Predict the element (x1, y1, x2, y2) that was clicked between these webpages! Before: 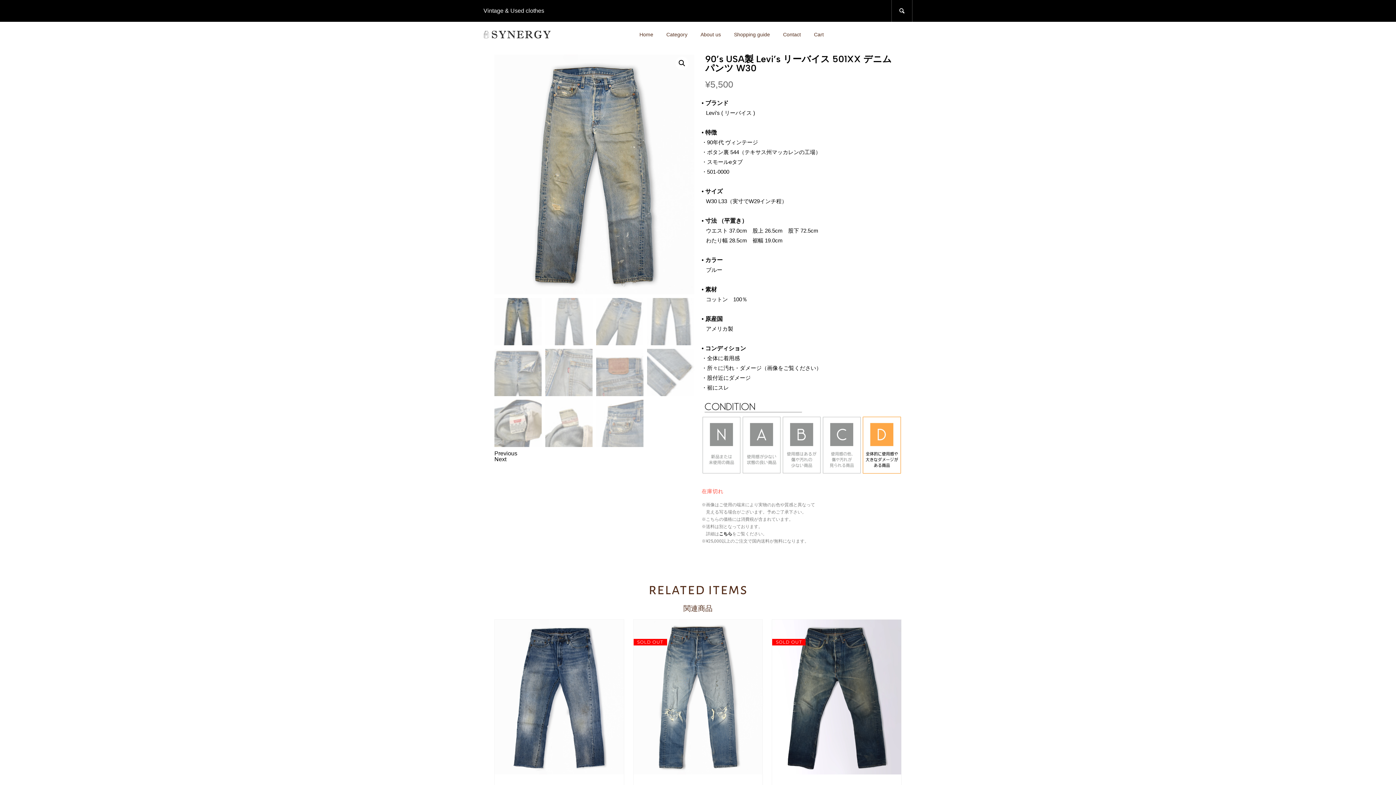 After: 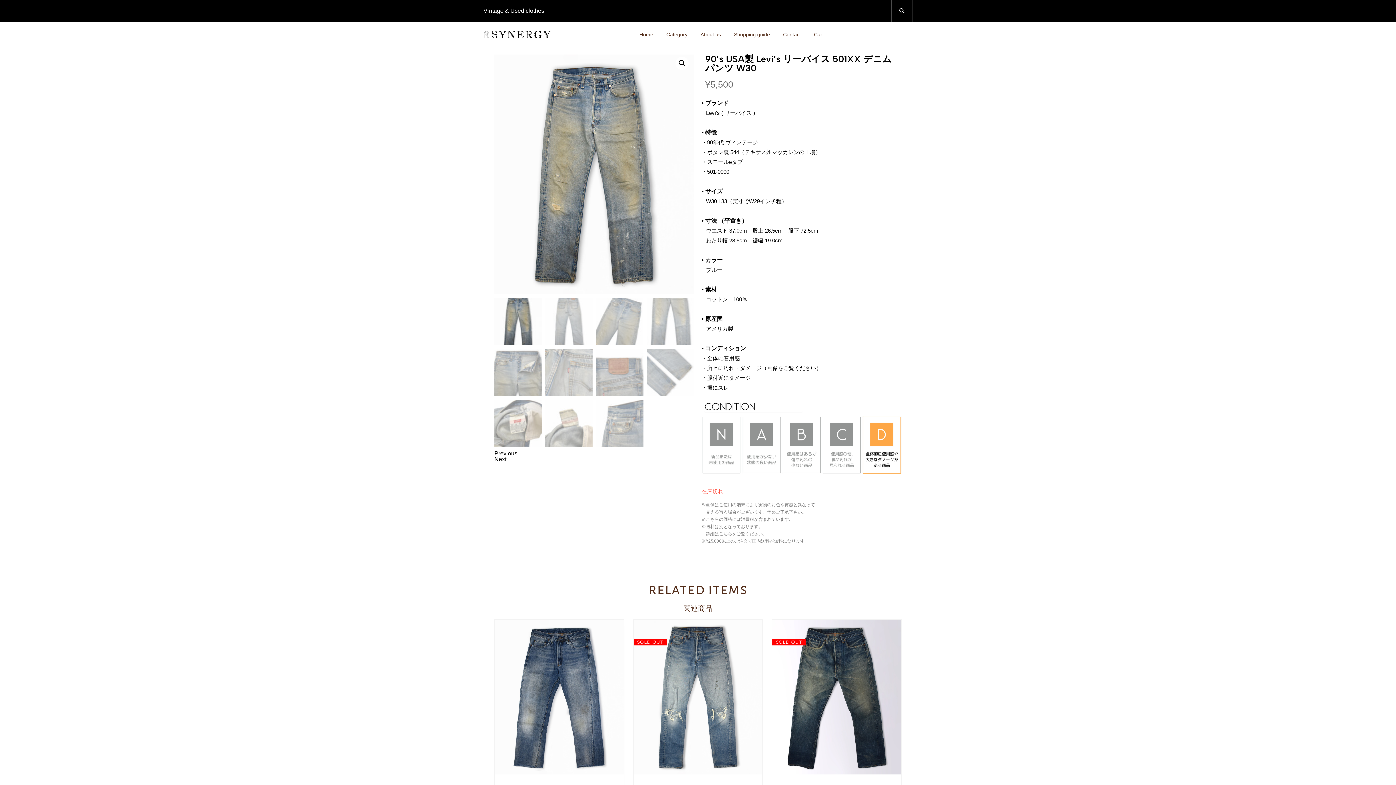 Action: bbox: (719, 531, 732, 536) label: こちら